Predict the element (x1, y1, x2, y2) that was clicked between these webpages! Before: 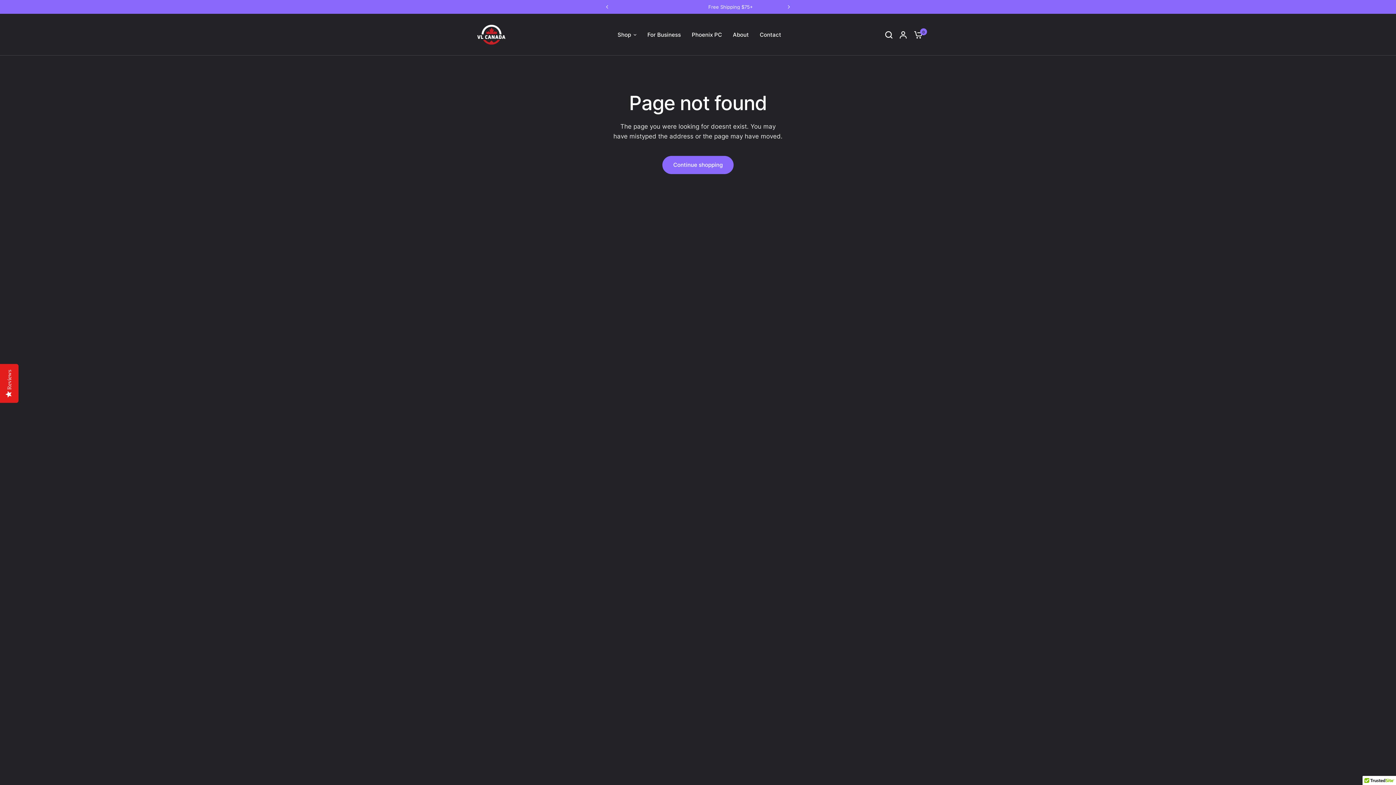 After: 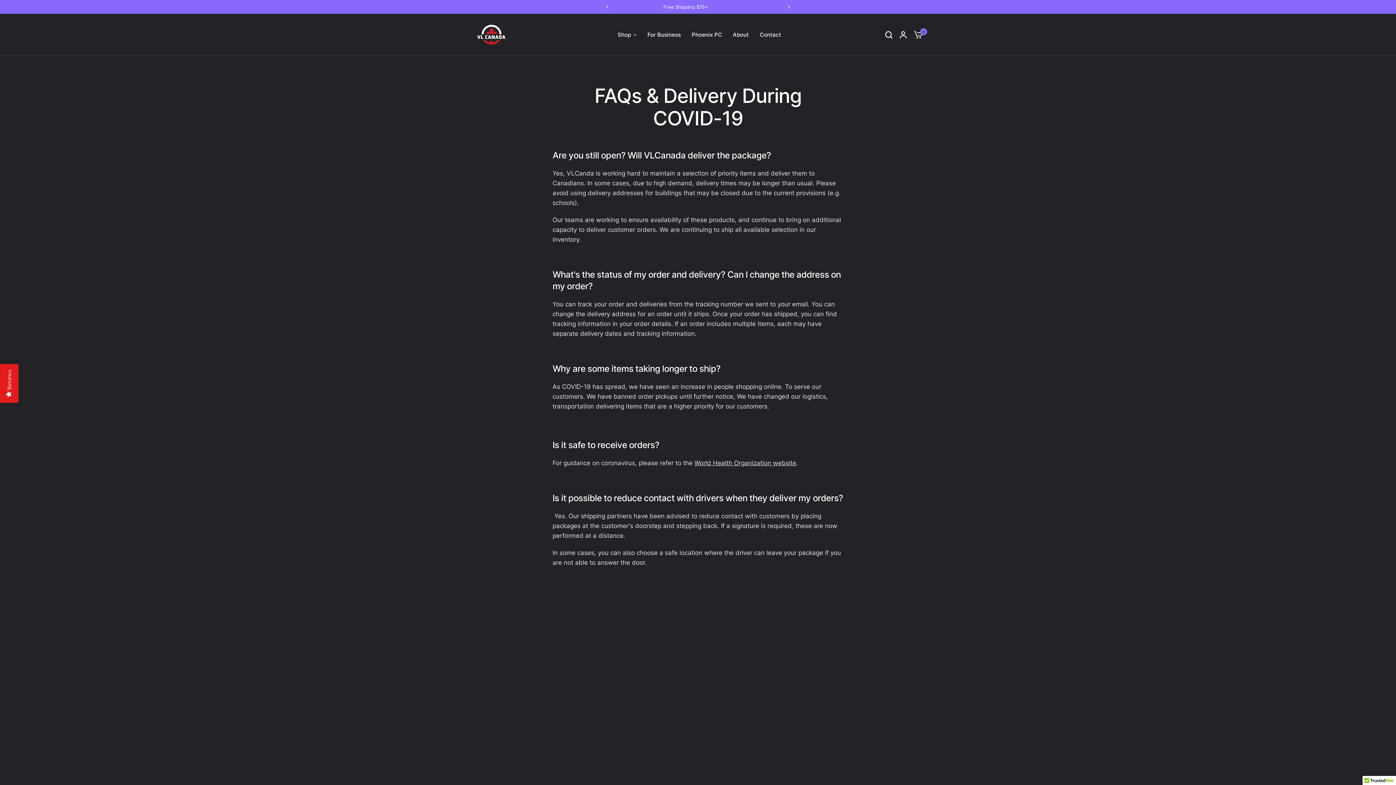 Action: label: FAQs & Delivery during COVID-19 bbox: (660, 4, 735, 9)